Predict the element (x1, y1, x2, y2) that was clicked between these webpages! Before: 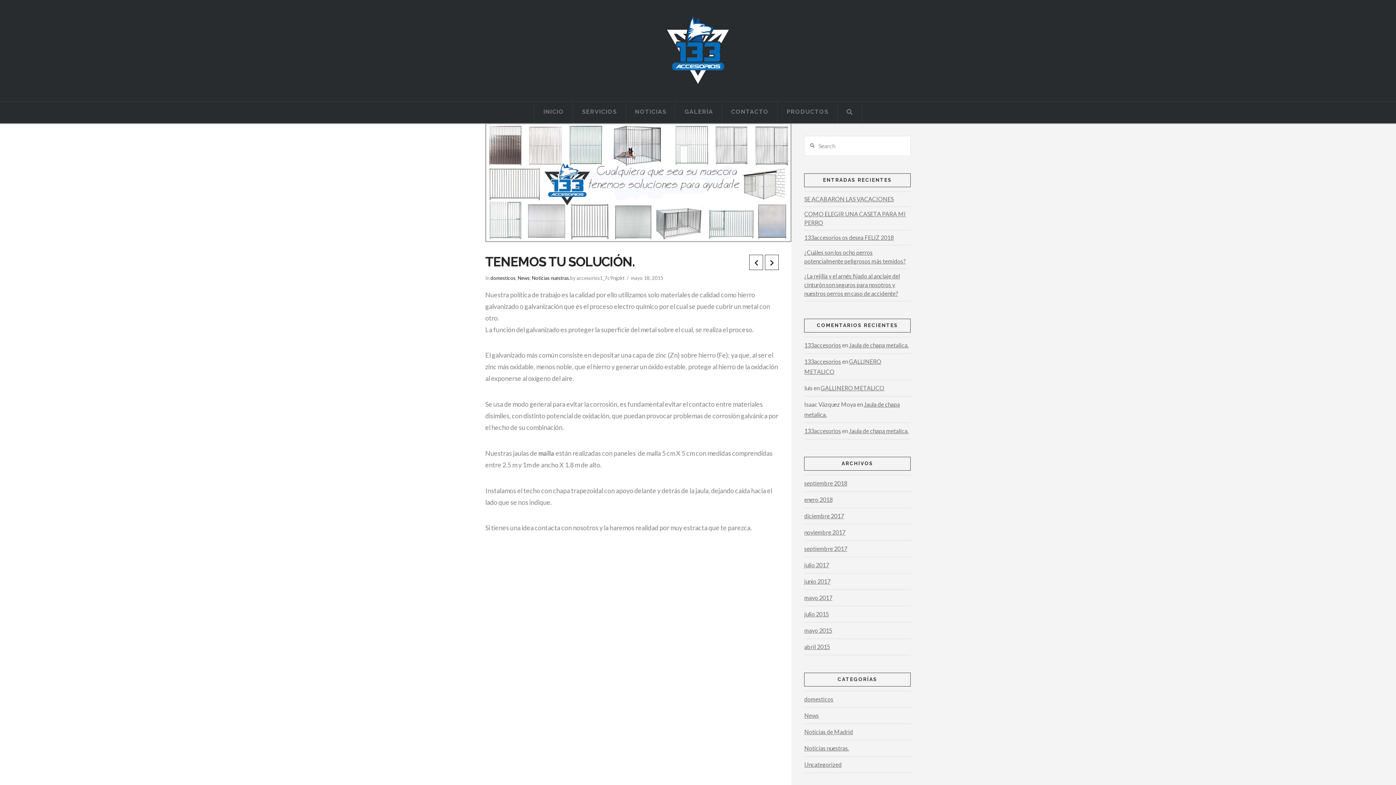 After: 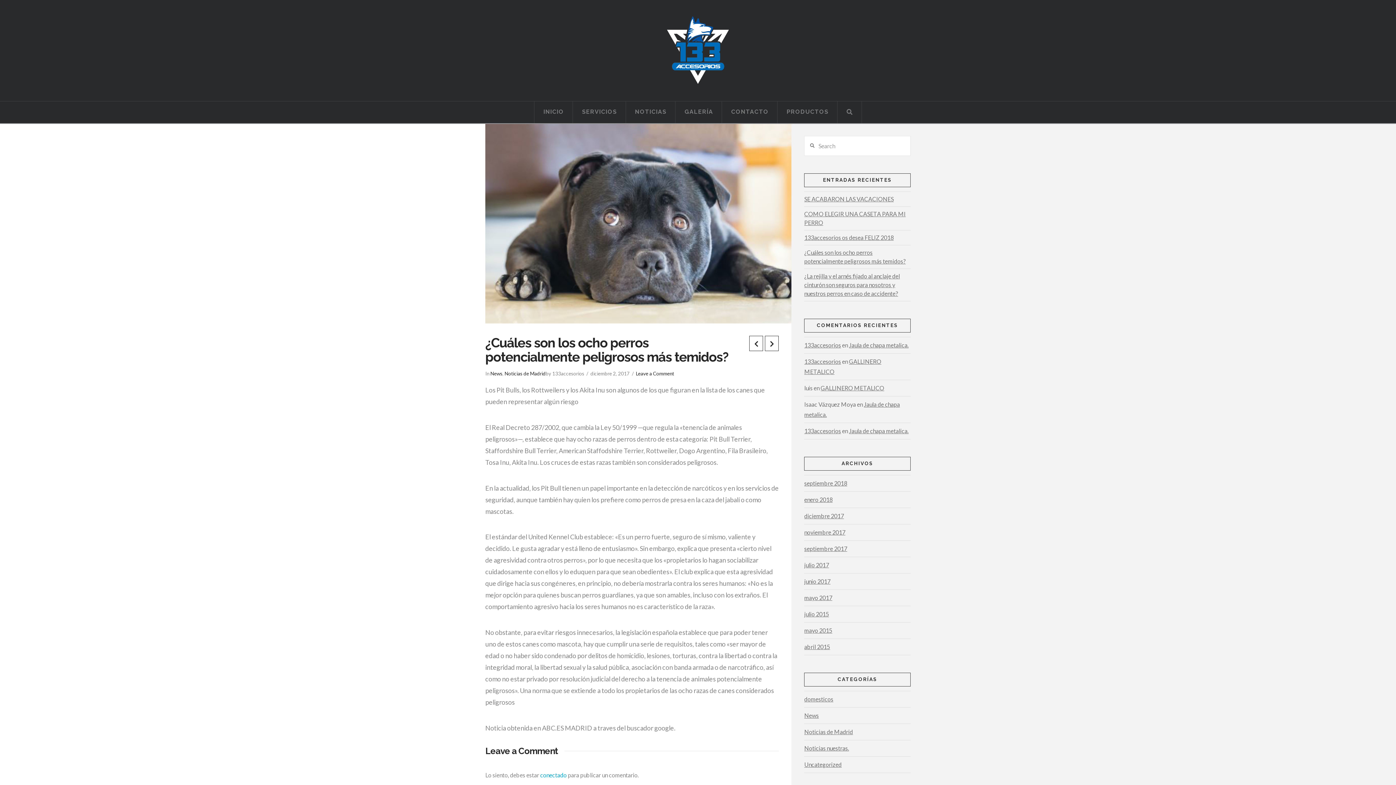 Action: label: ¿Cuáles son los ocho perros potencialmente peligrosos más temidos? bbox: (804, 246, 905, 267)